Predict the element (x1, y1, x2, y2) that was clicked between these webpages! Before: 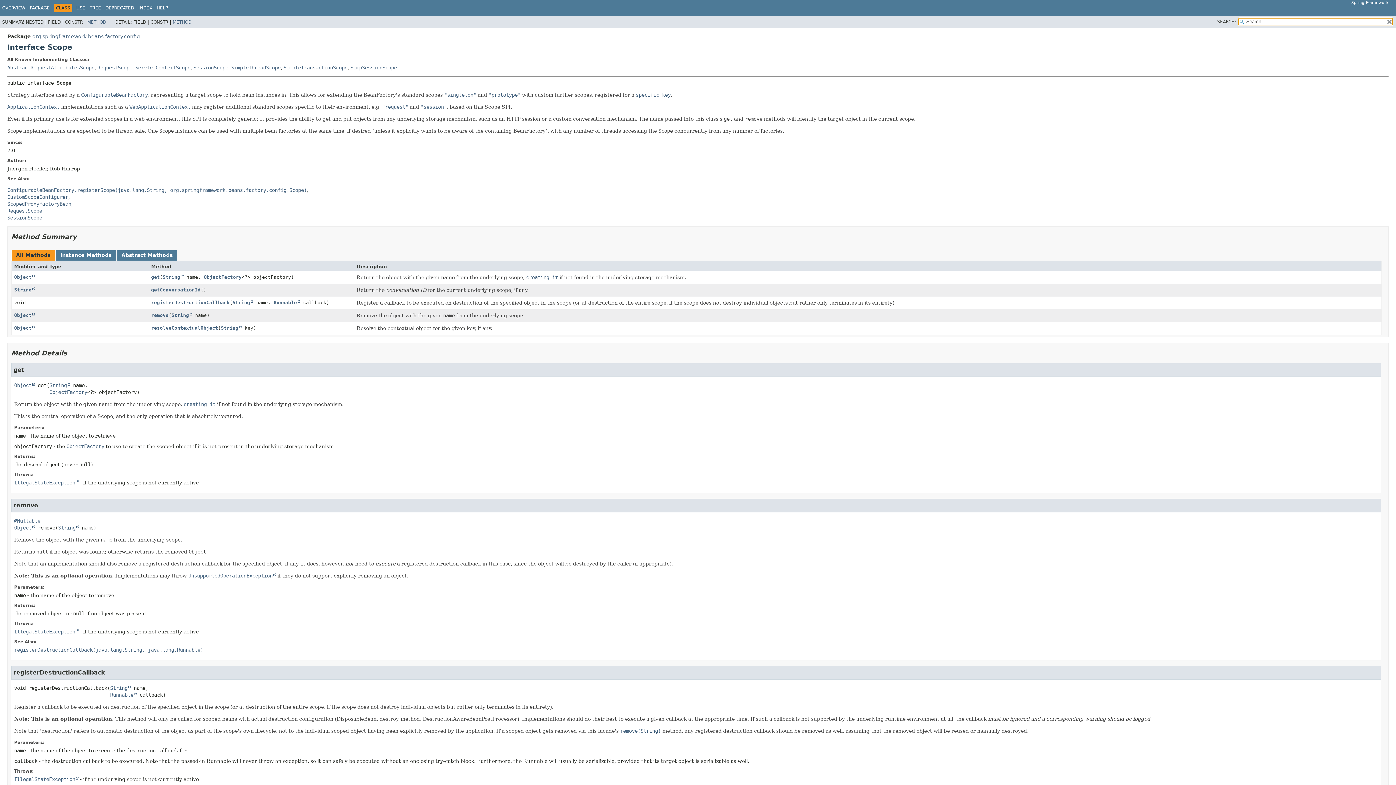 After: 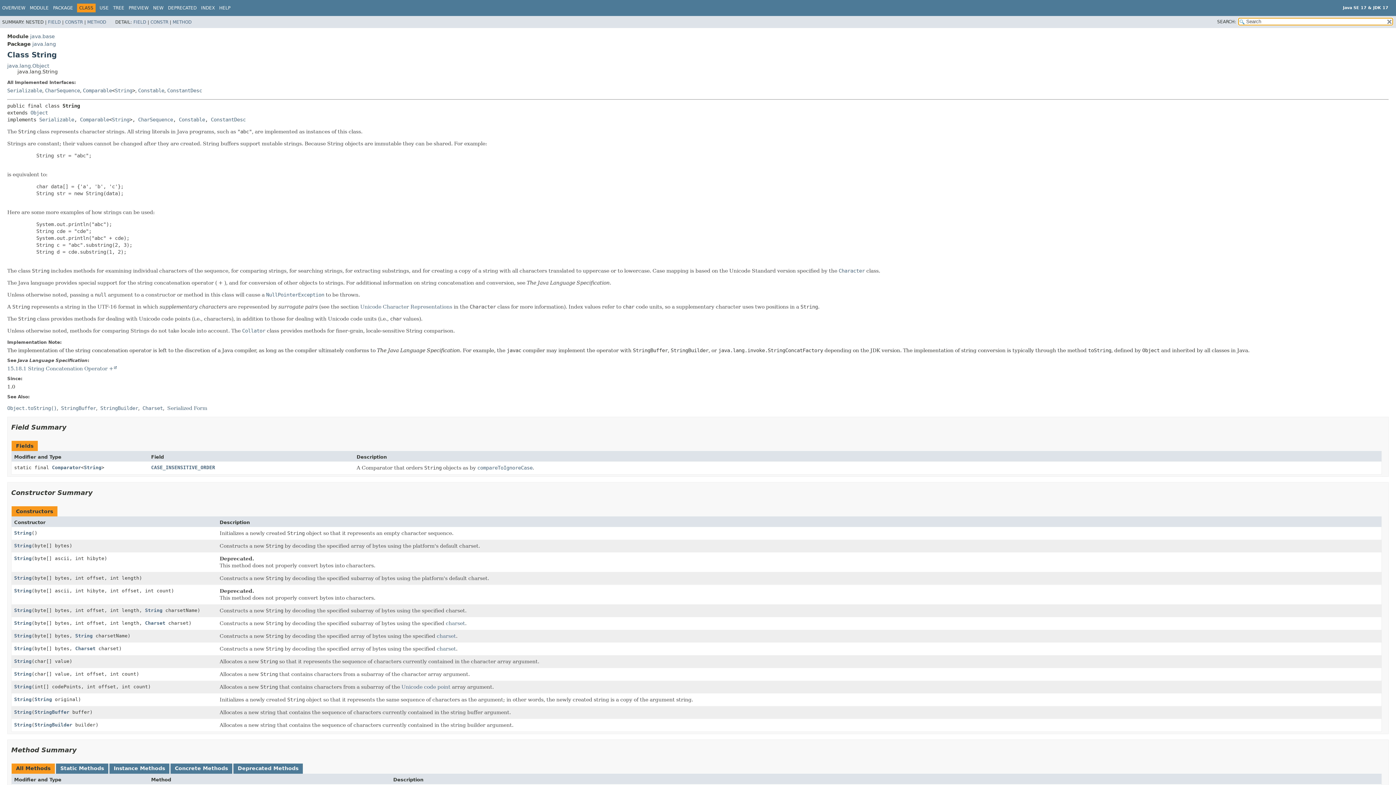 Action: bbox: (14, 287, 34, 292) label: String